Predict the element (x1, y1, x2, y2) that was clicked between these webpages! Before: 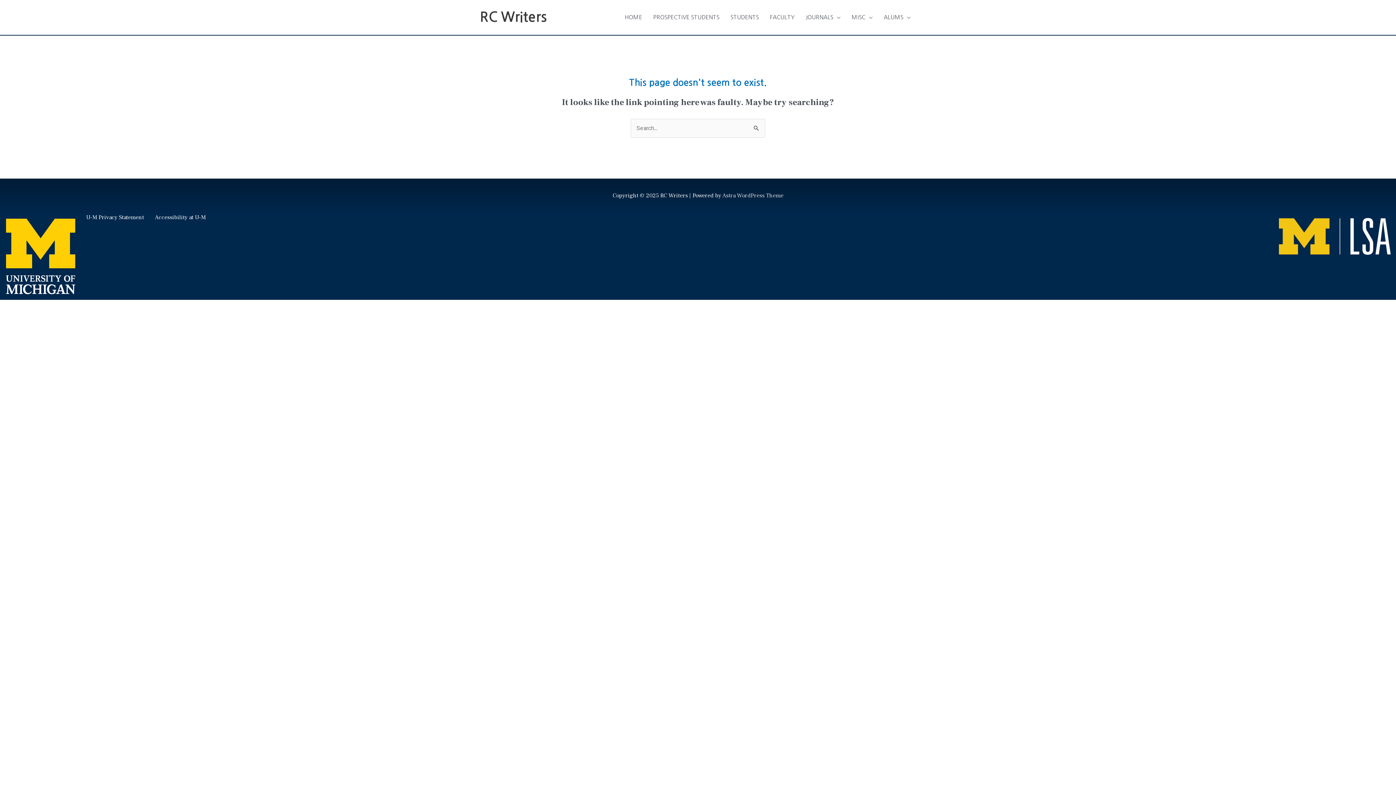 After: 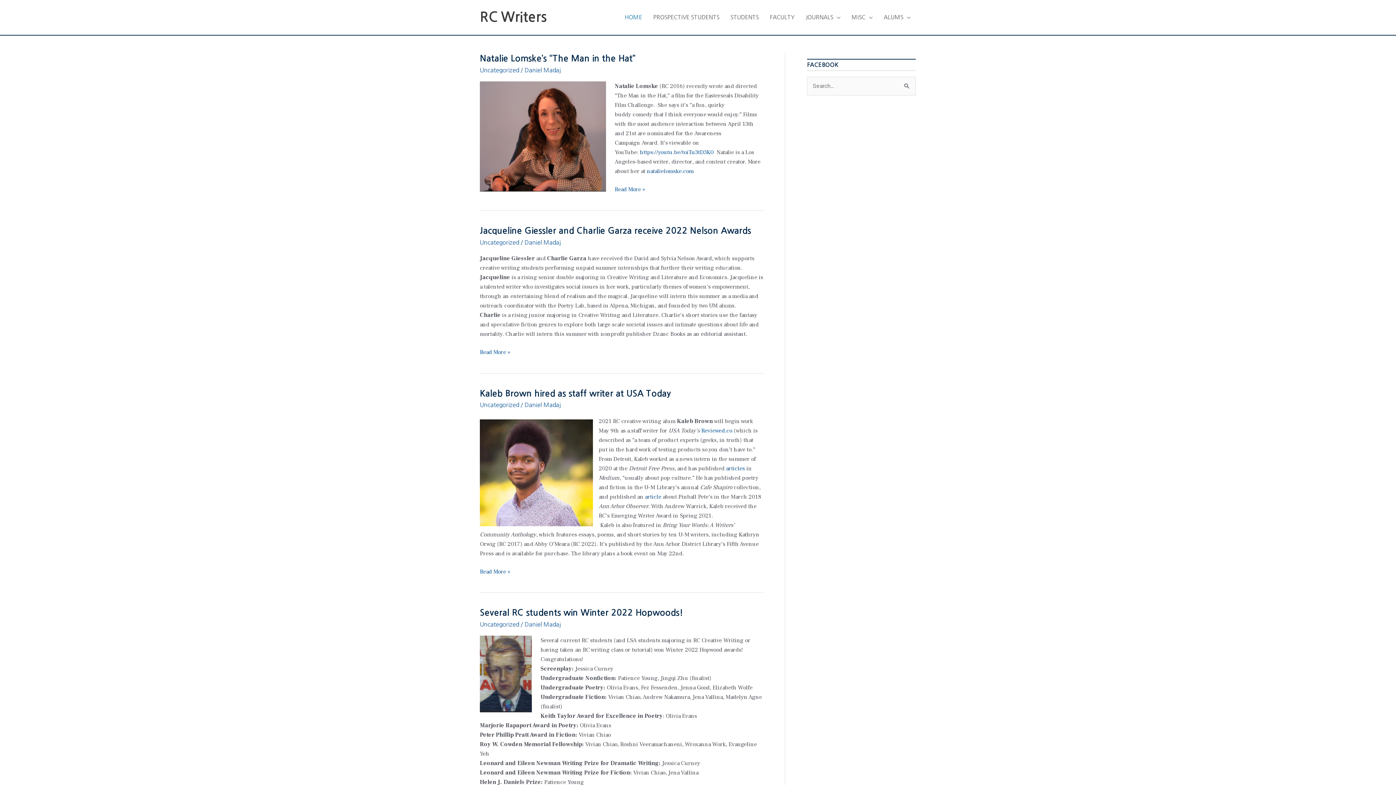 Action: label: HOME bbox: (619, 6, 647, 28)